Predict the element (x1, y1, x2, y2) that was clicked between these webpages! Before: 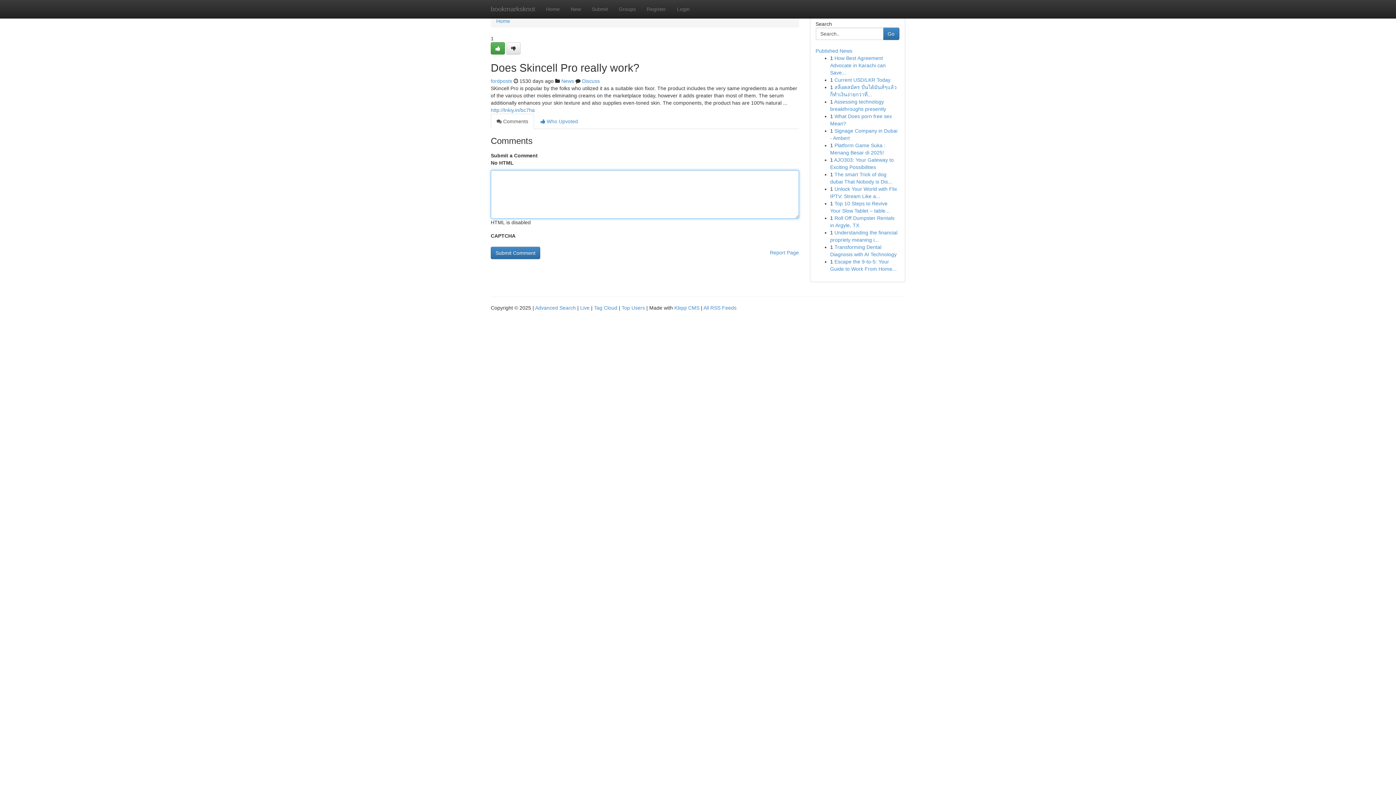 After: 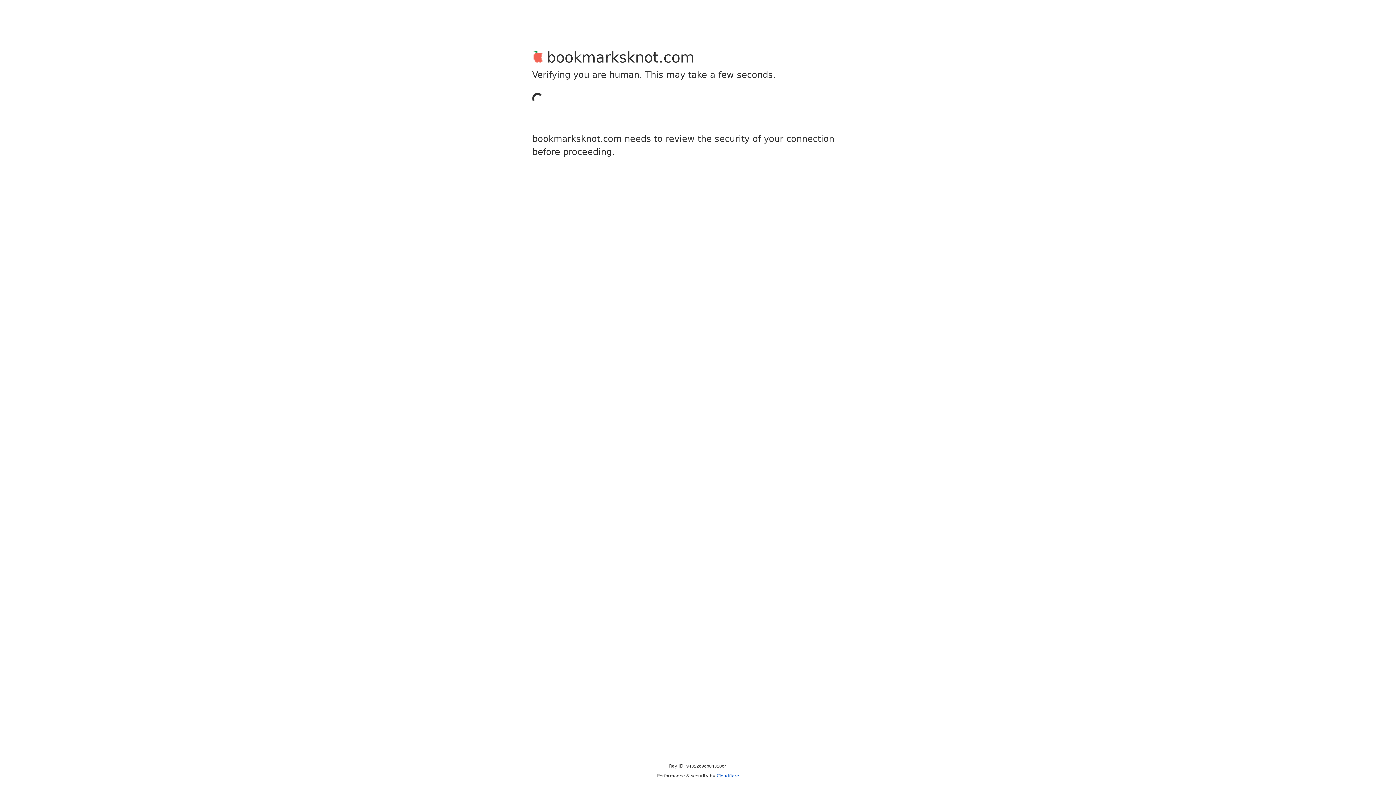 Action: bbox: (506, 42, 520, 54)